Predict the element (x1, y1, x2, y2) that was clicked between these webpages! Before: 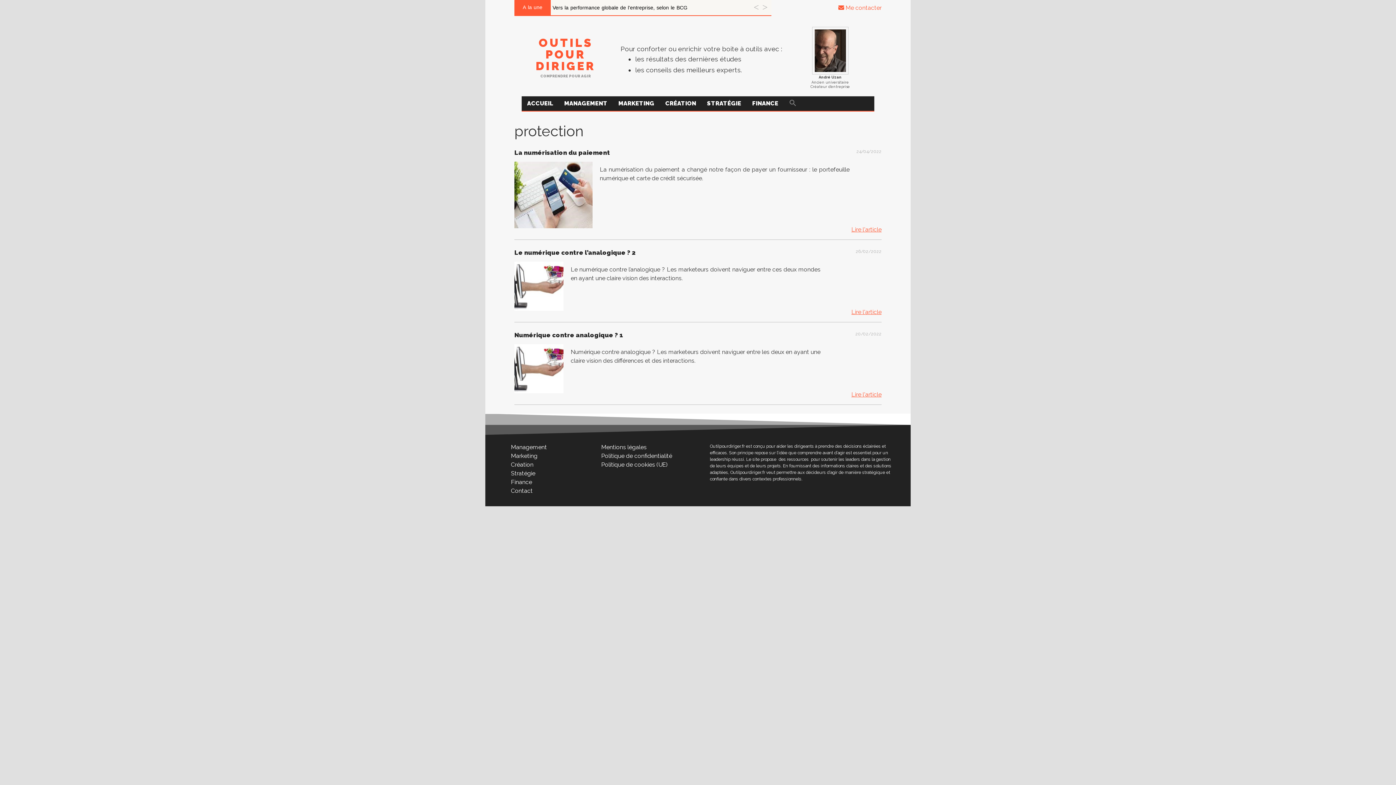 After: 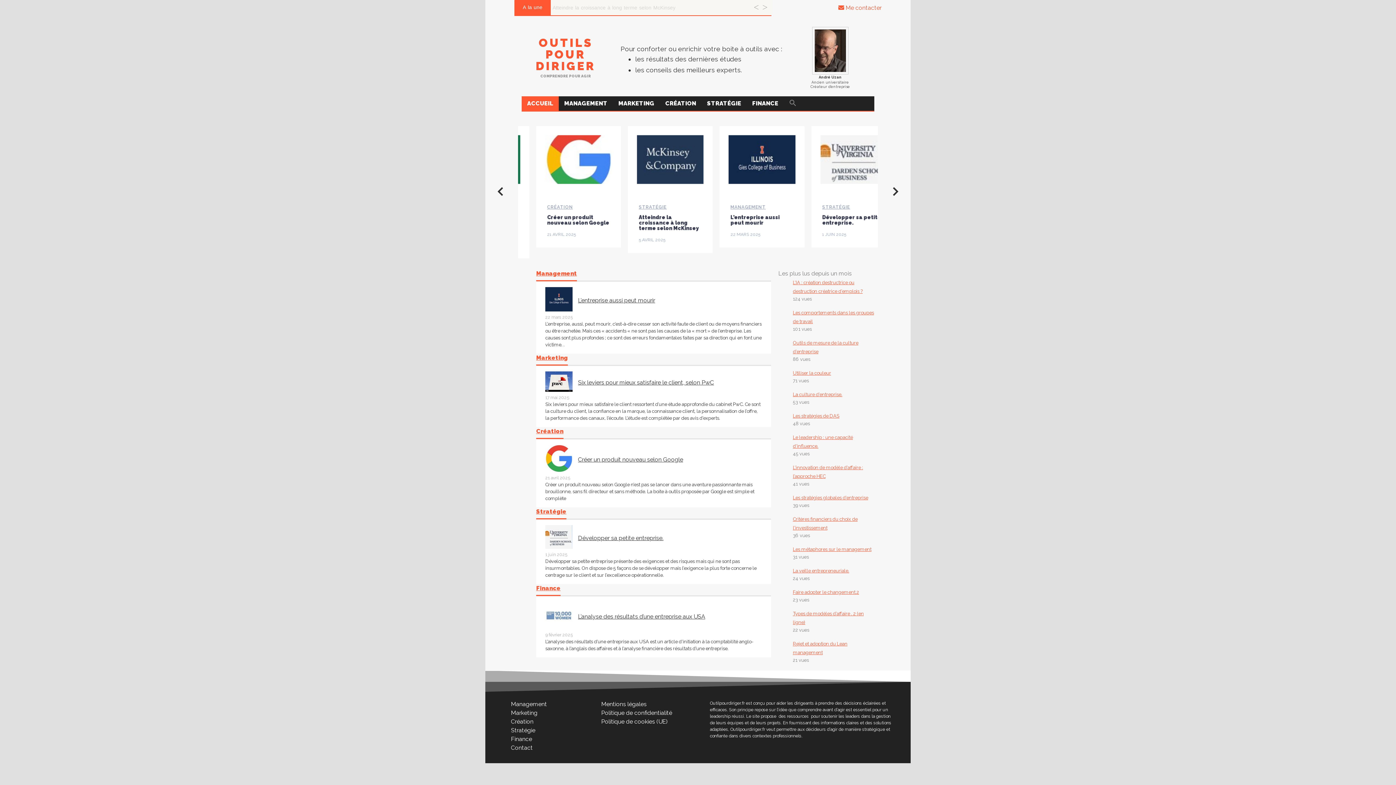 Action: label: ACCUEIL bbox: (521, 96, 558, 110)